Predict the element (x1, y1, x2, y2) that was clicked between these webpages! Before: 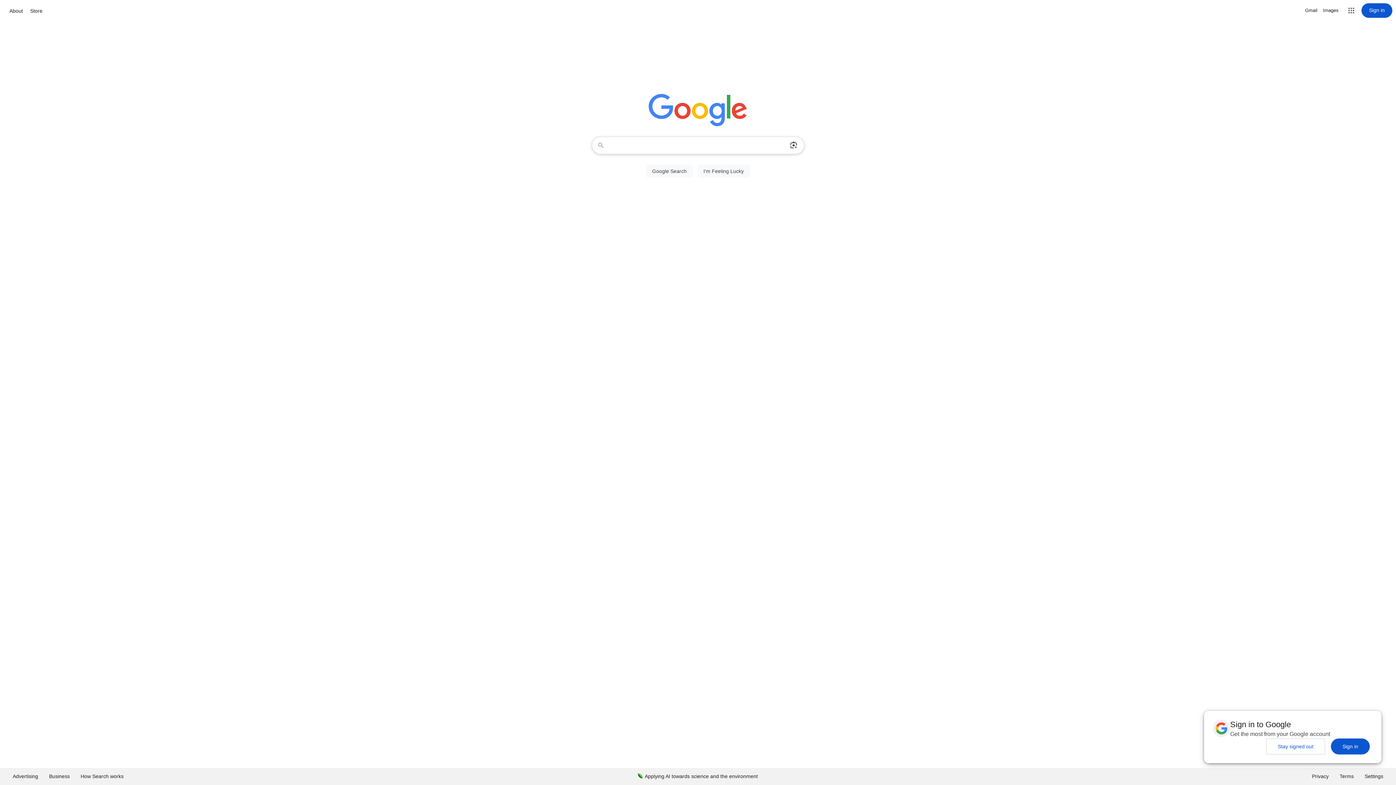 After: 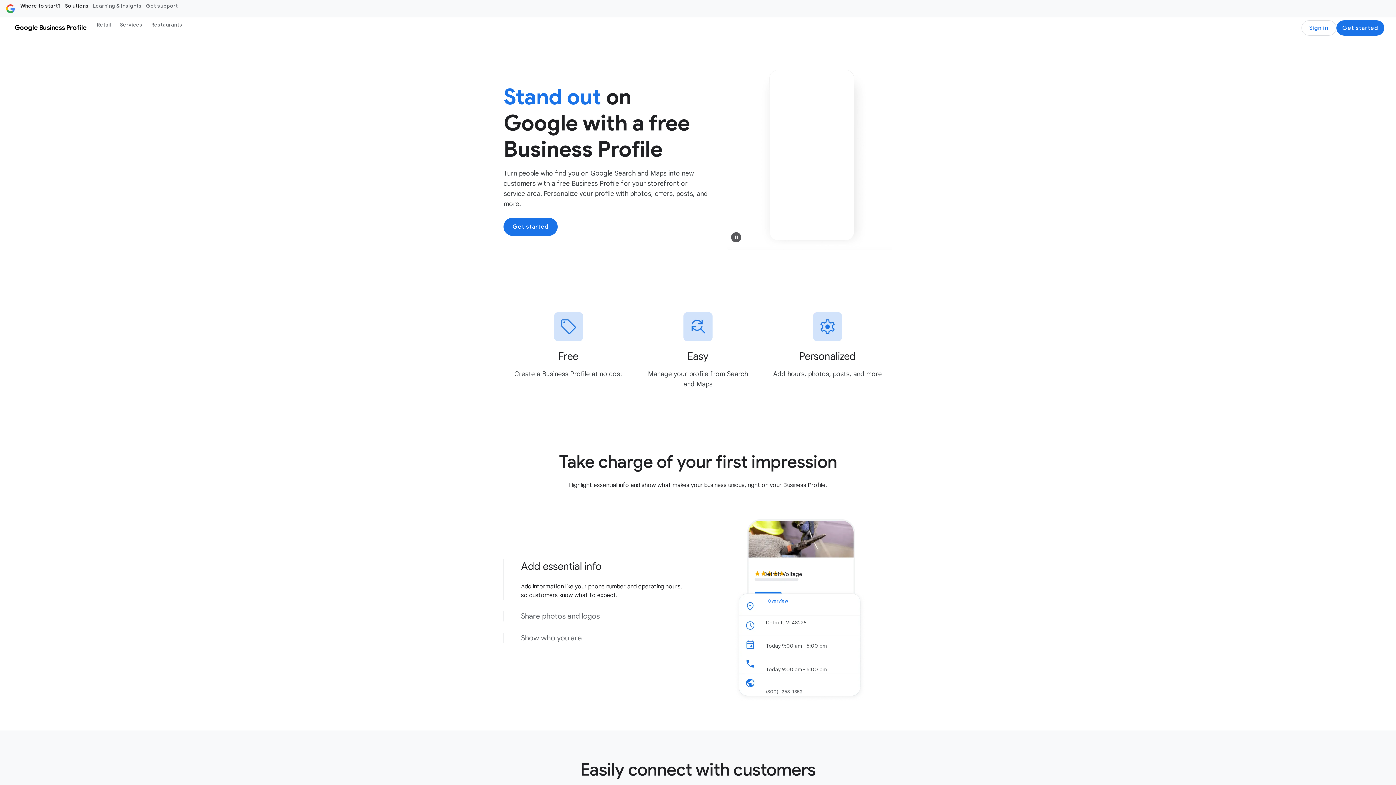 Action: bbox: (43, 768, 75, 785) label: Business